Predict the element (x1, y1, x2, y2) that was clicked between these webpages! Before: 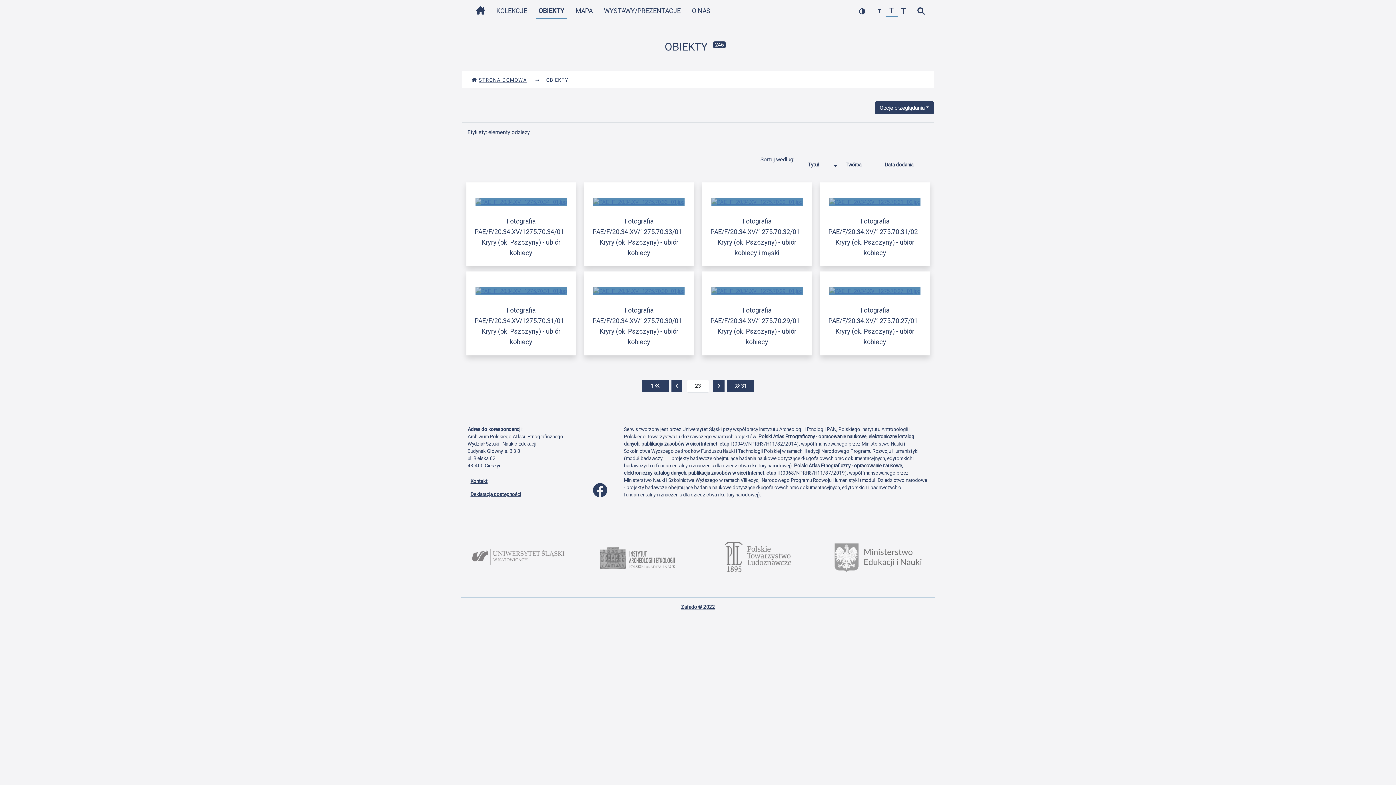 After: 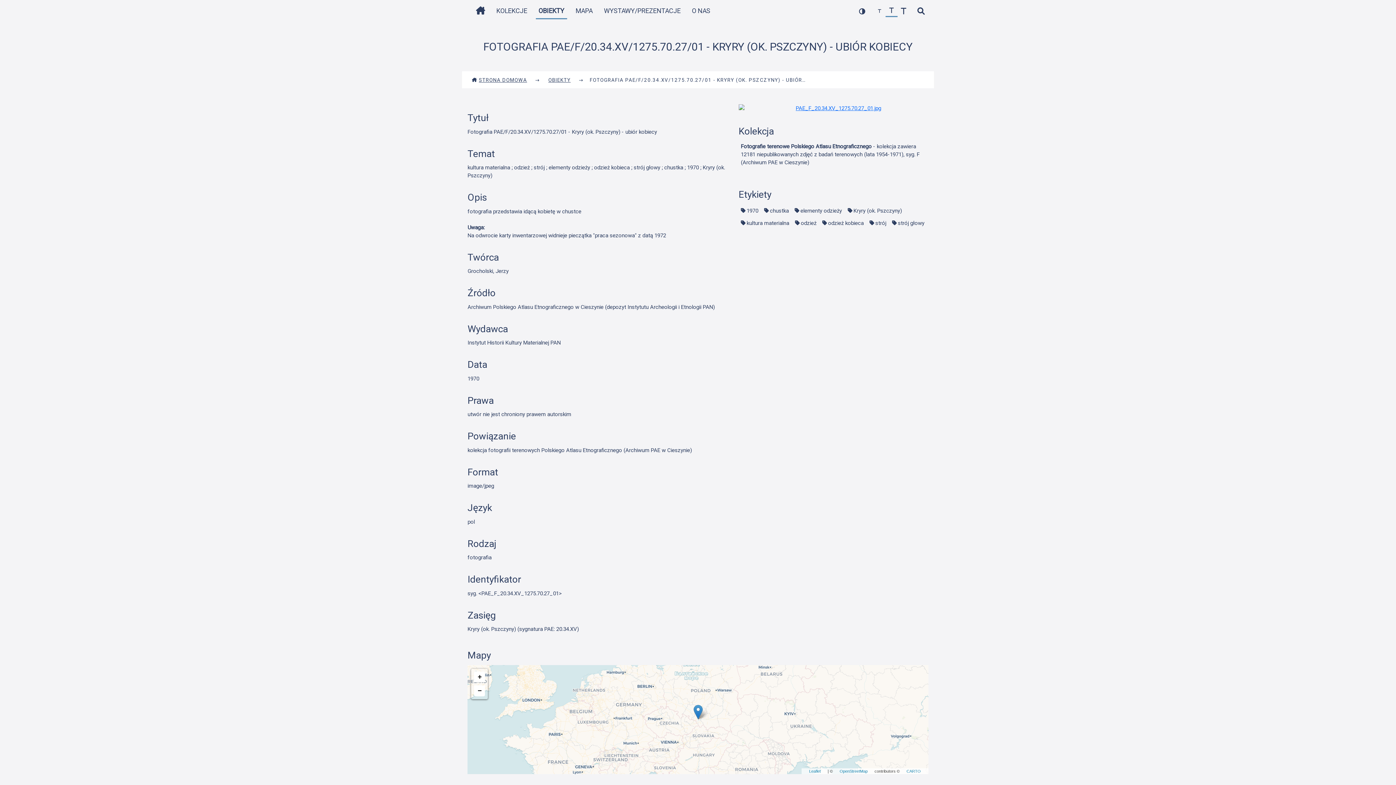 Action: bbox: (829, 287, 920, 295)